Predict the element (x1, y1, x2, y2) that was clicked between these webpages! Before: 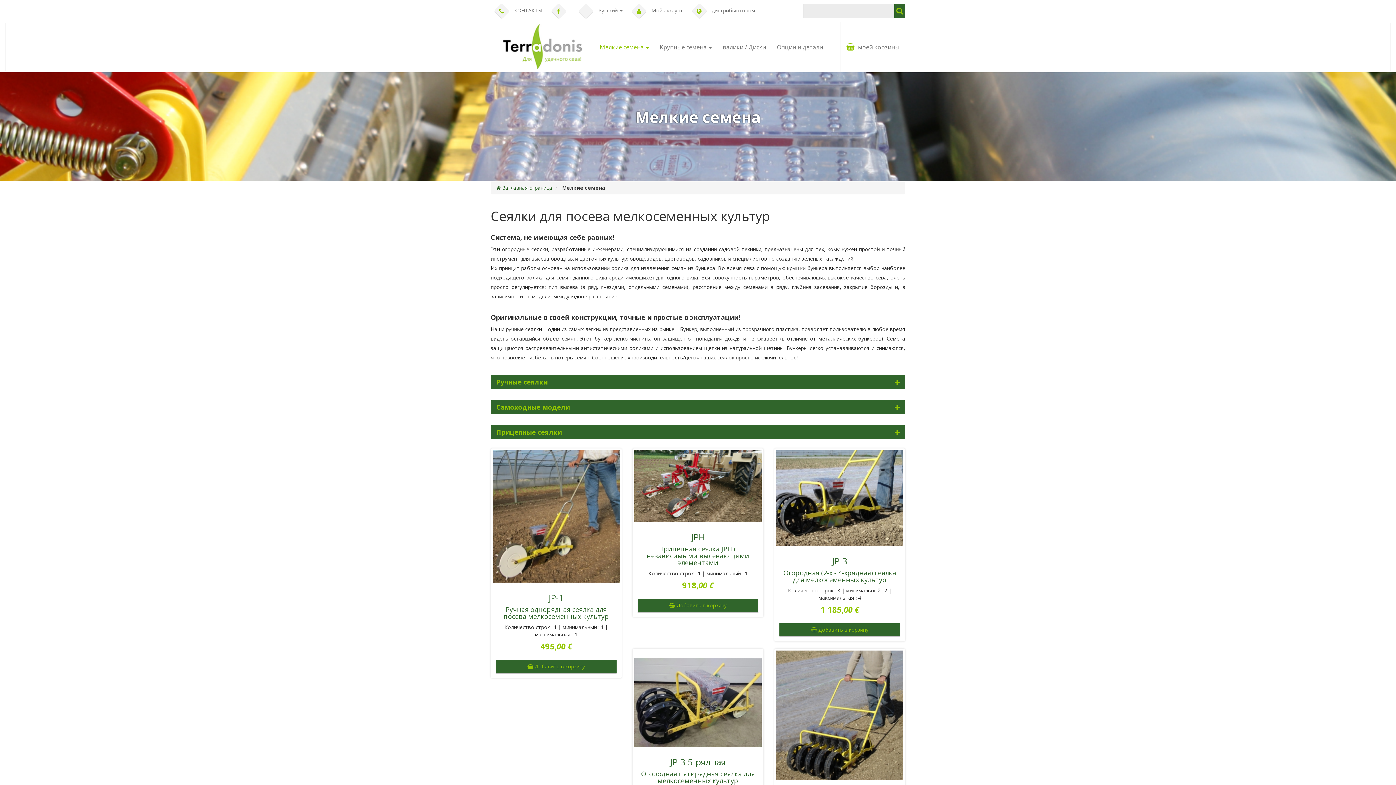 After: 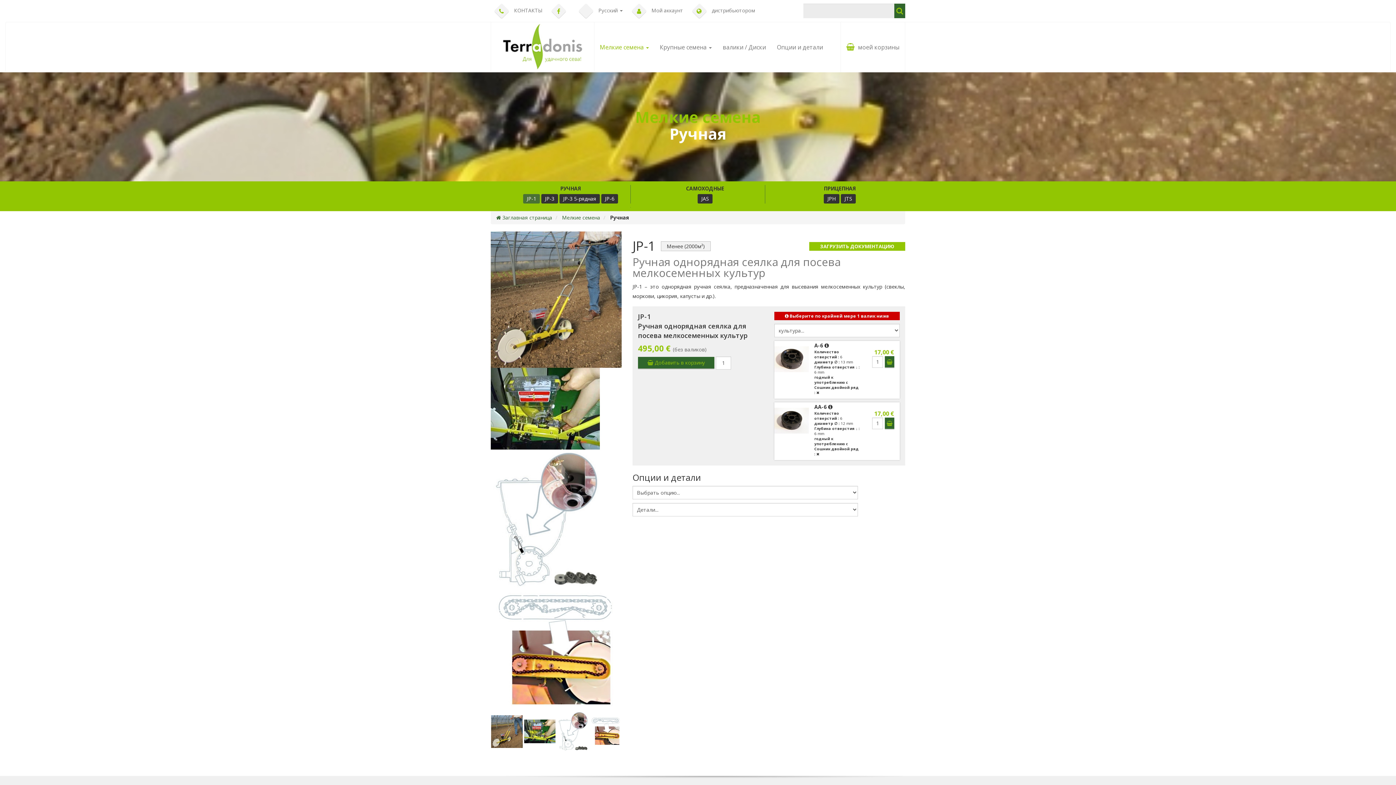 Action: bbox: (492, 450, 620, 582)